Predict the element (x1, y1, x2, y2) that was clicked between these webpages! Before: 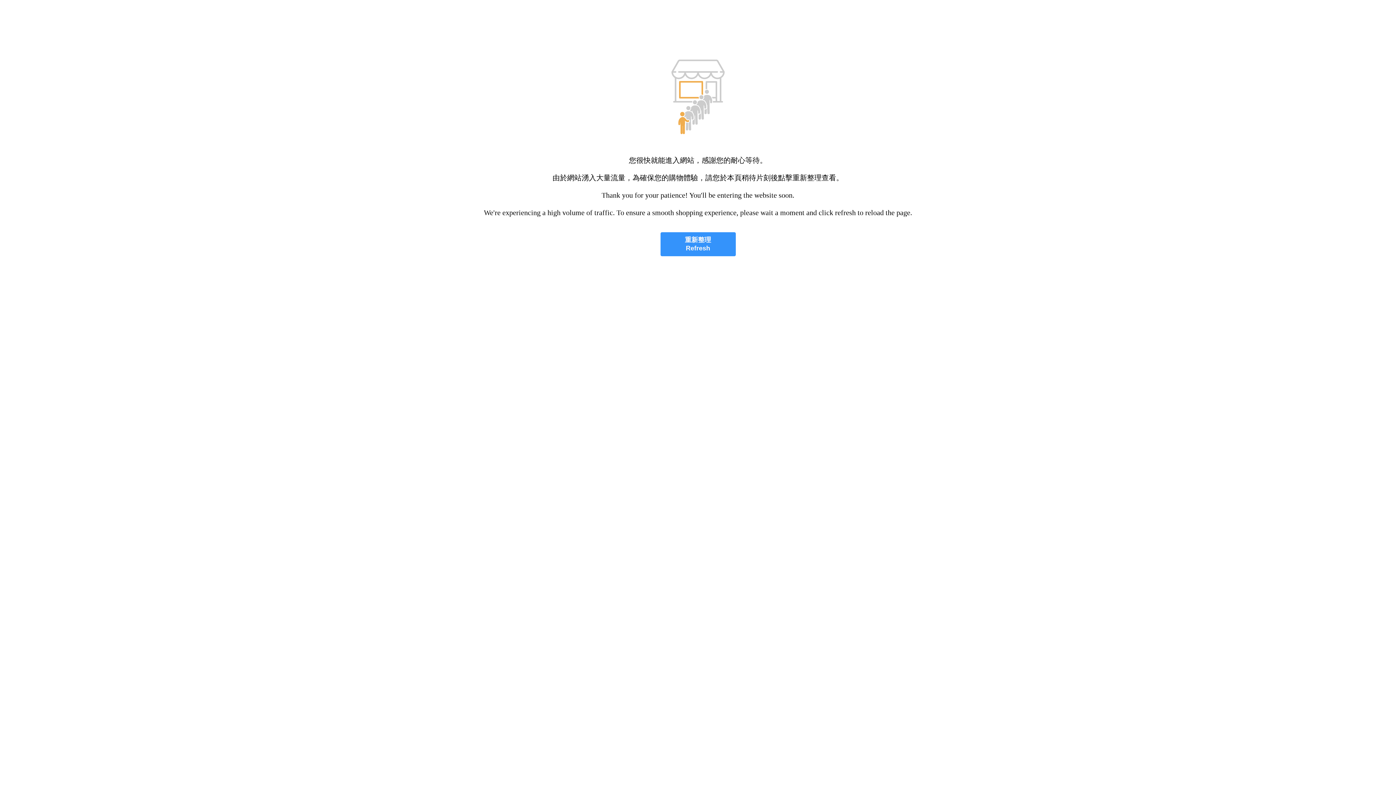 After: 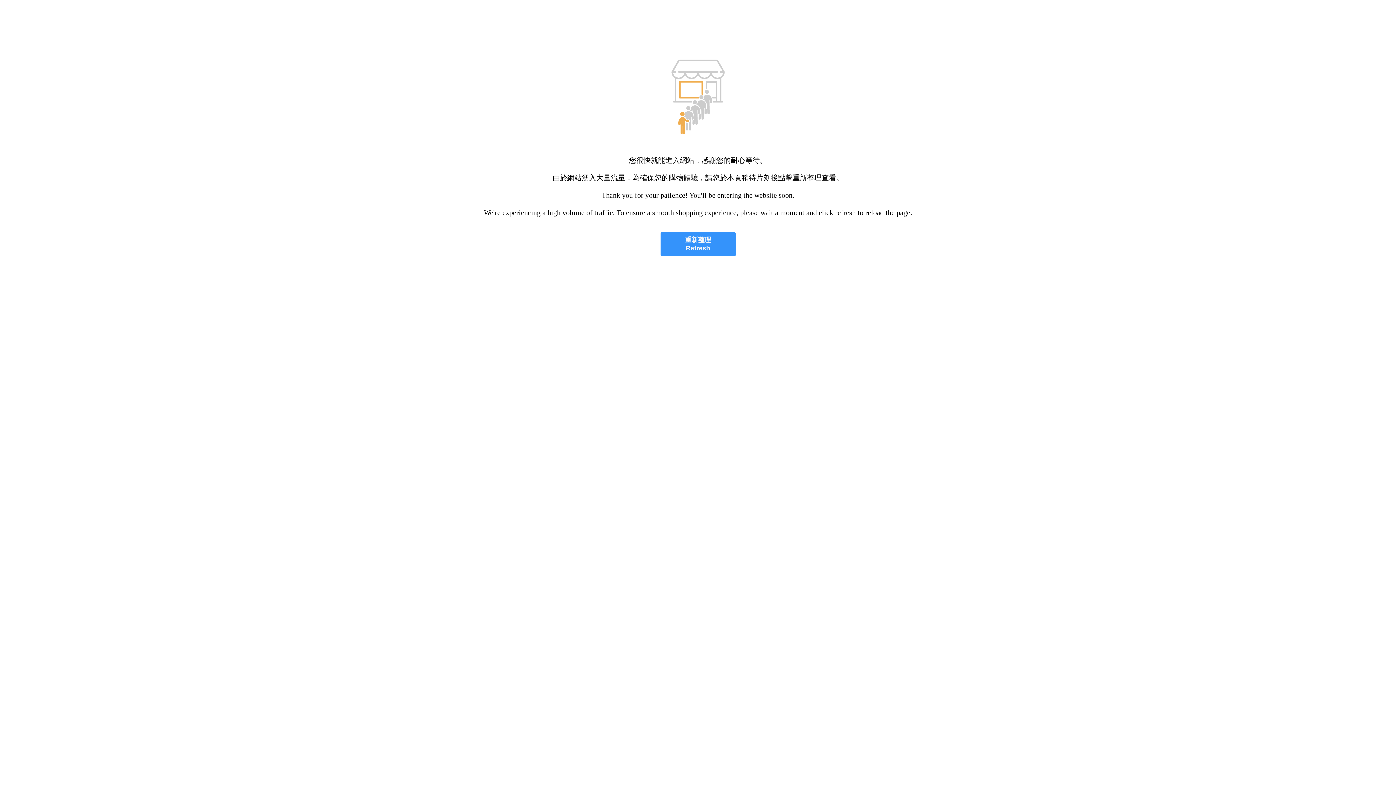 Action: bbox: (660, 232, 735, 256) label: 重新整理
Refresh